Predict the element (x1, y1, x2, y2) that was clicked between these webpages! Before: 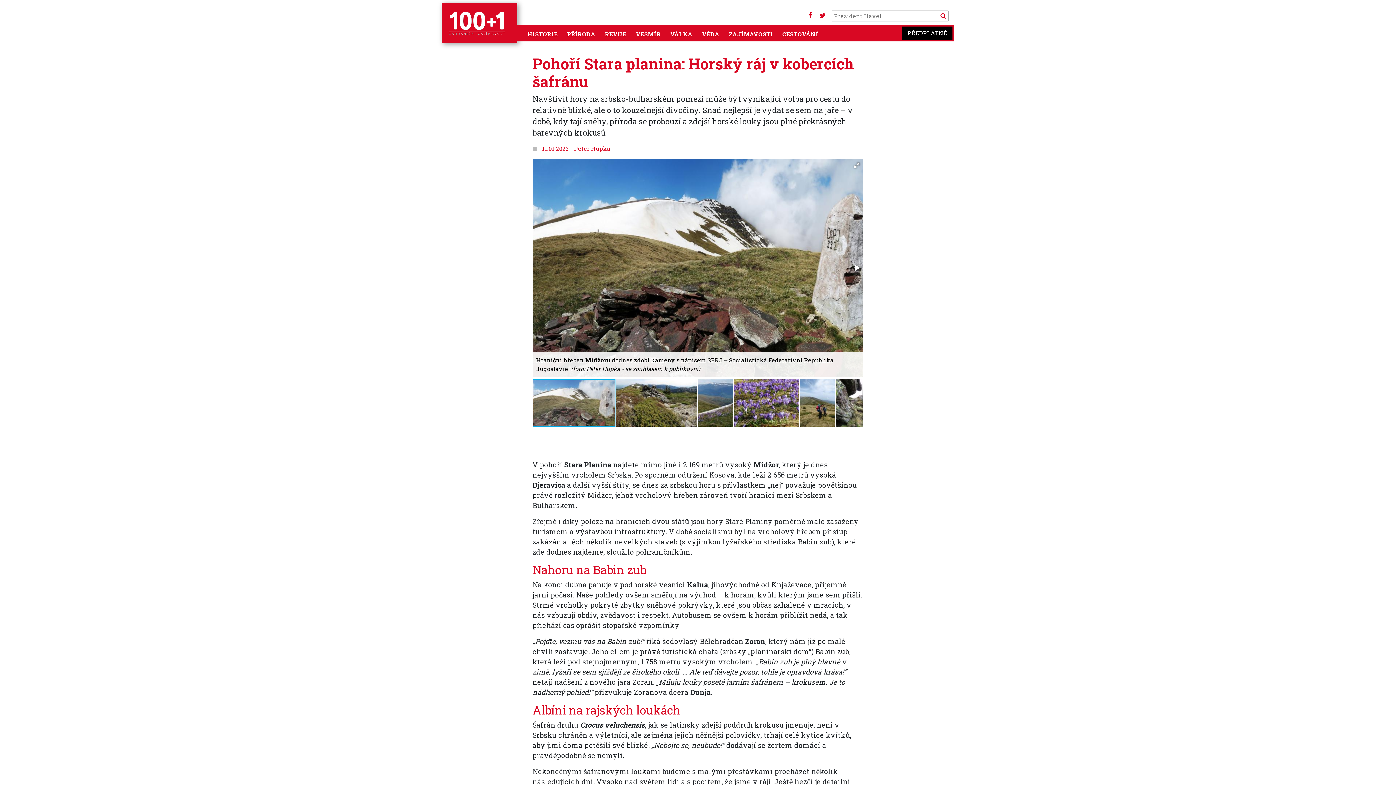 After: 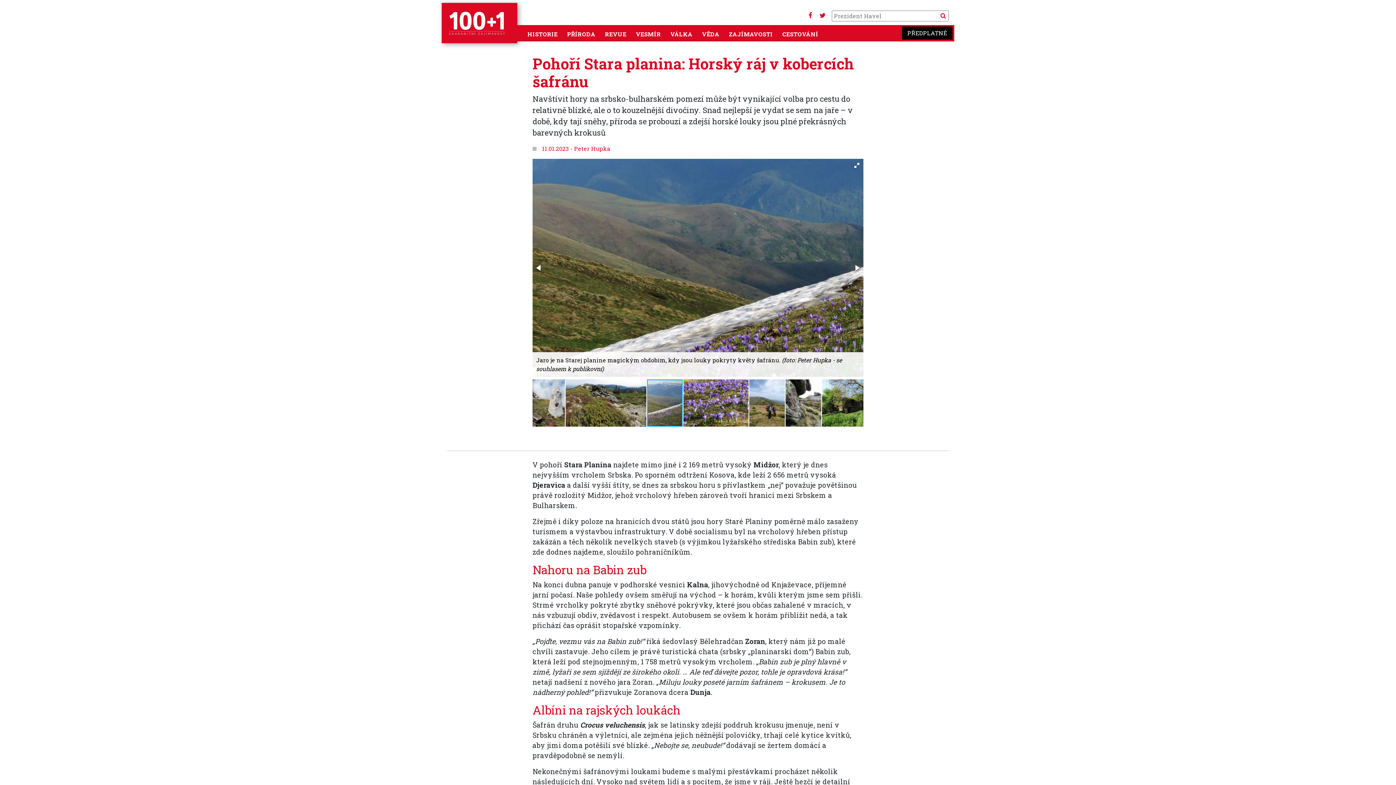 Action: bbox: (697, 378, 734, 427)